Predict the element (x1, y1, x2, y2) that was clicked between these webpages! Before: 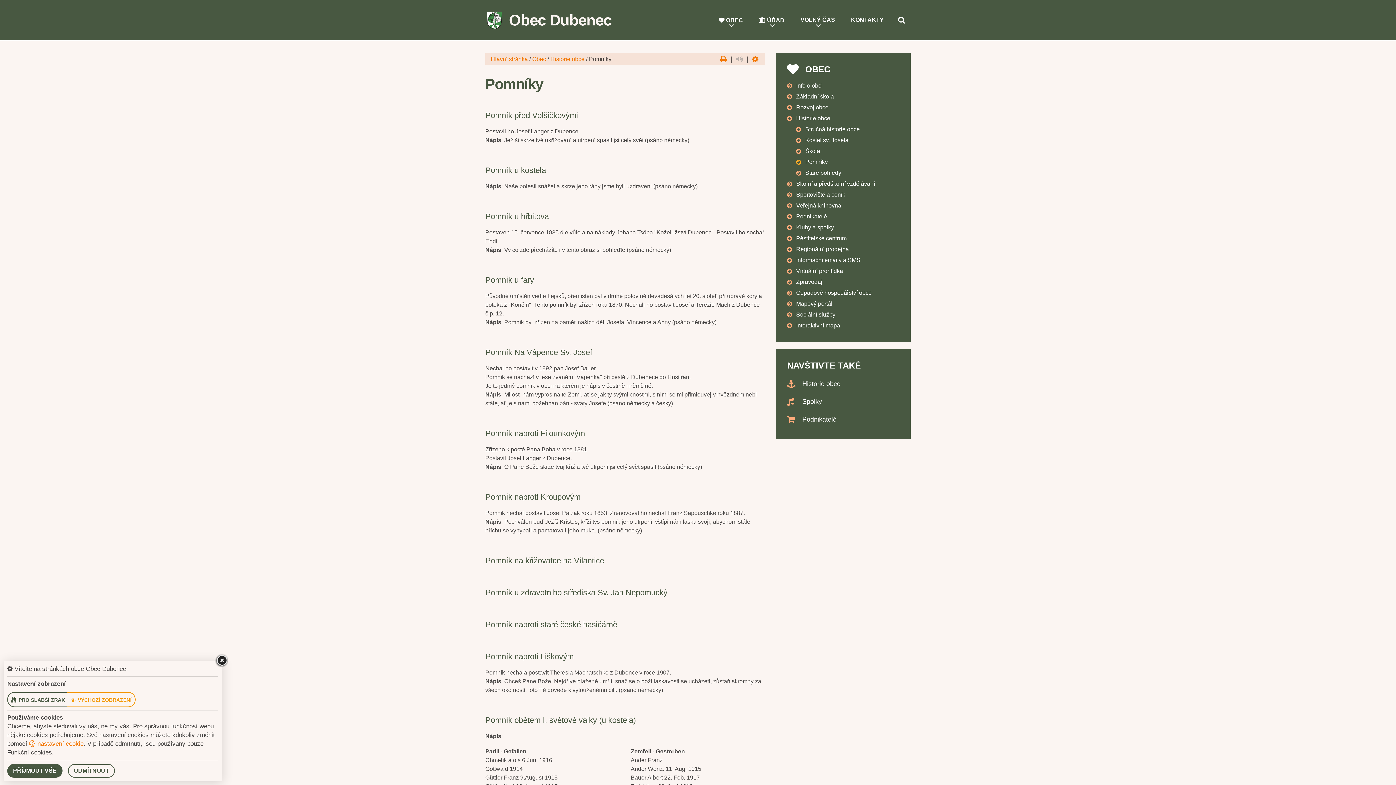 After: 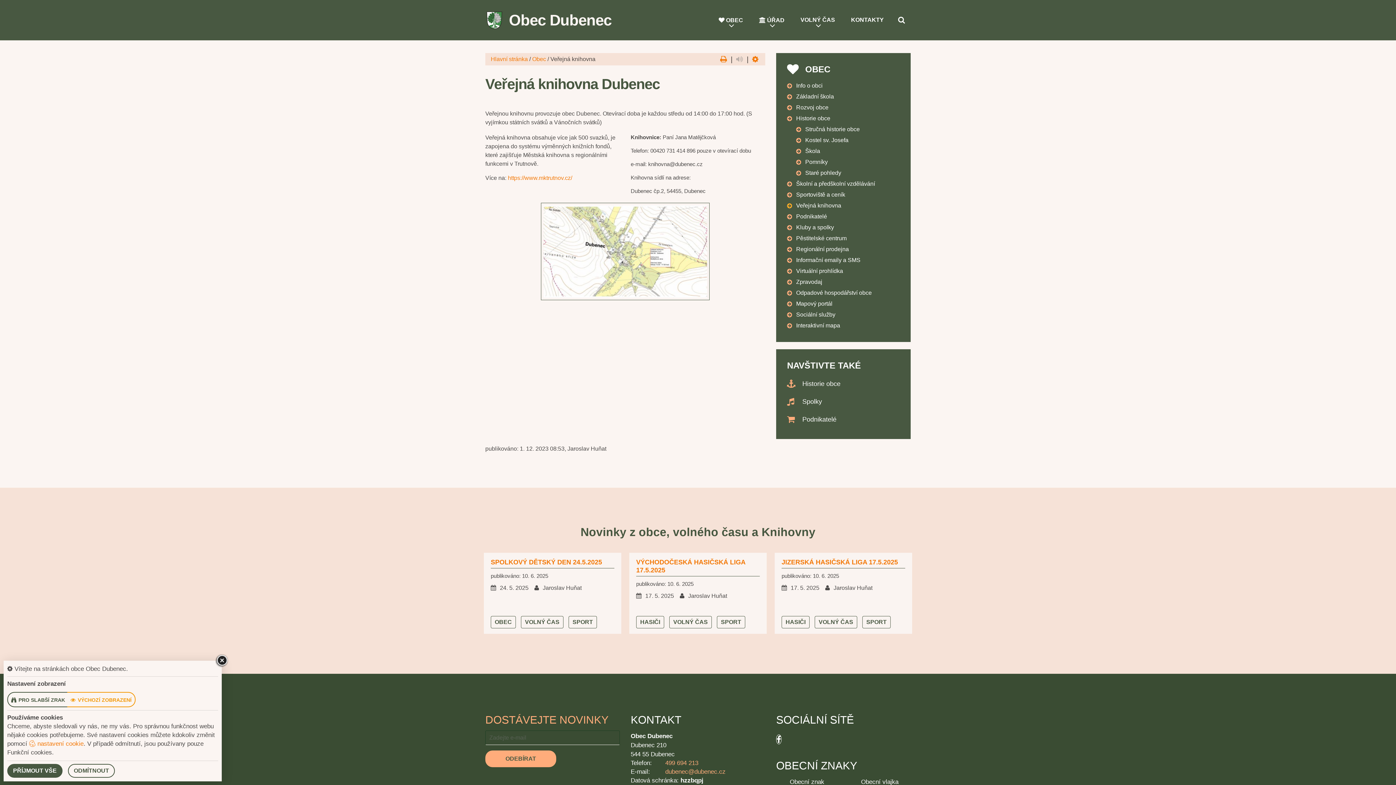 Action: bbox: (796, 200, 841, 211) label: Veřejná knihovna